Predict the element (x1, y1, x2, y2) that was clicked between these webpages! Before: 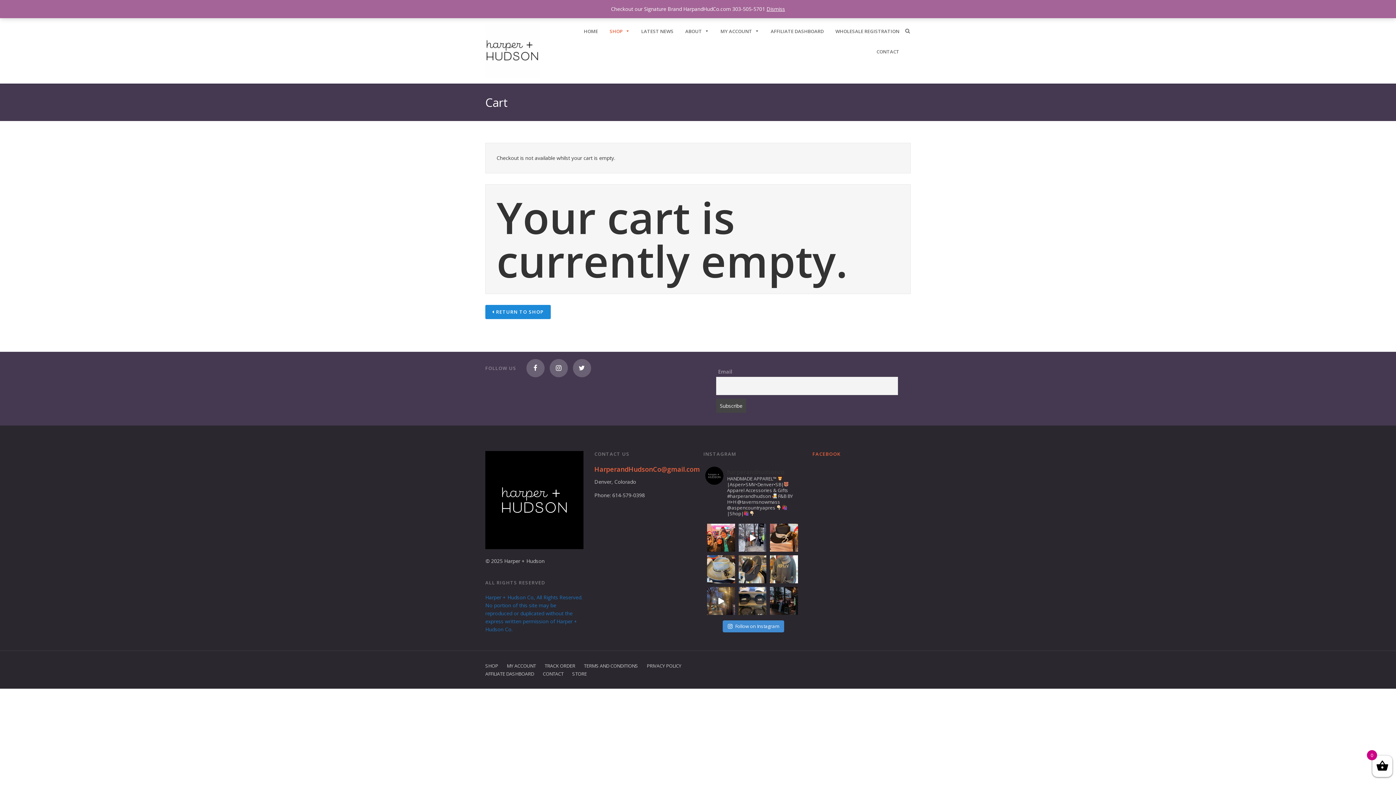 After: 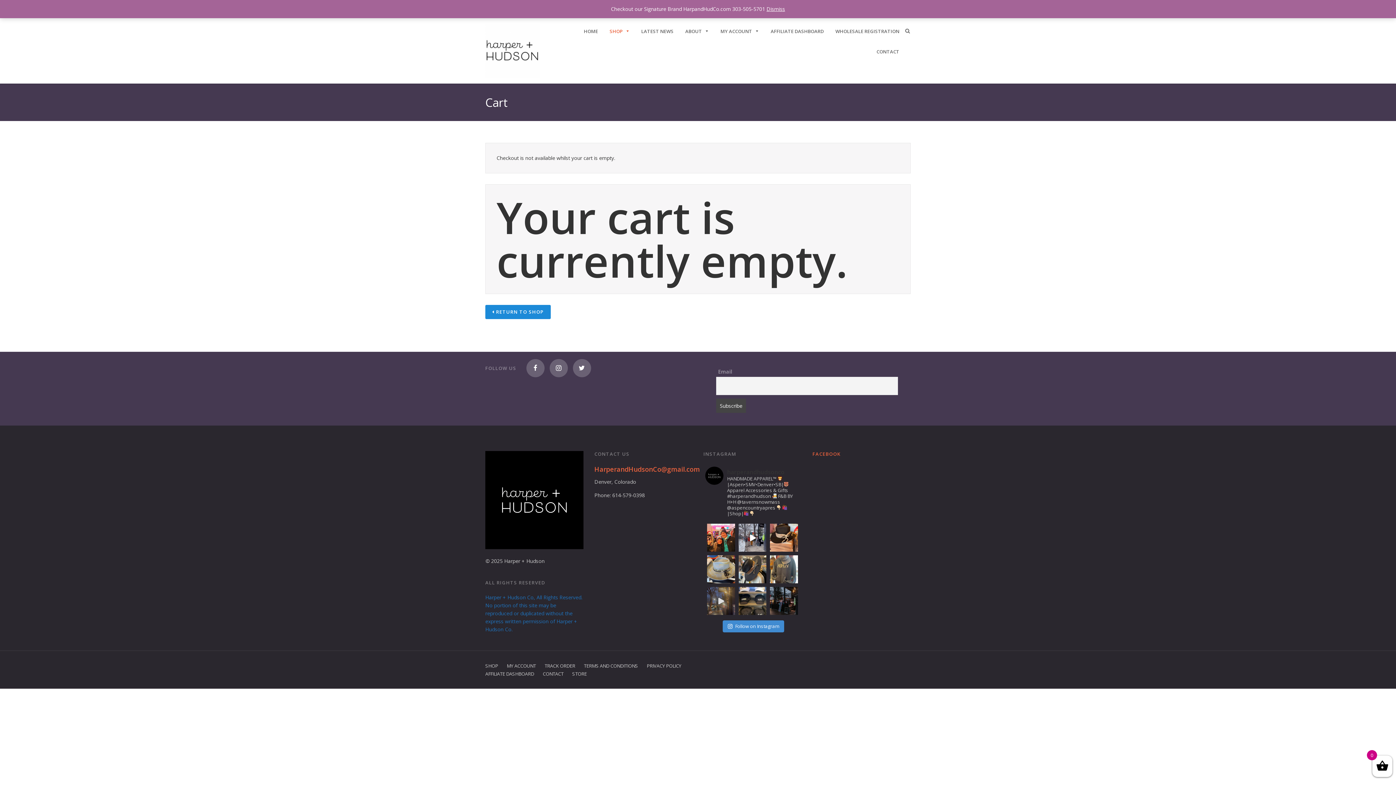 Action: bbox: (707, 587, 735, 615) label: Handmade Apparel, Accessories and Gifts for every